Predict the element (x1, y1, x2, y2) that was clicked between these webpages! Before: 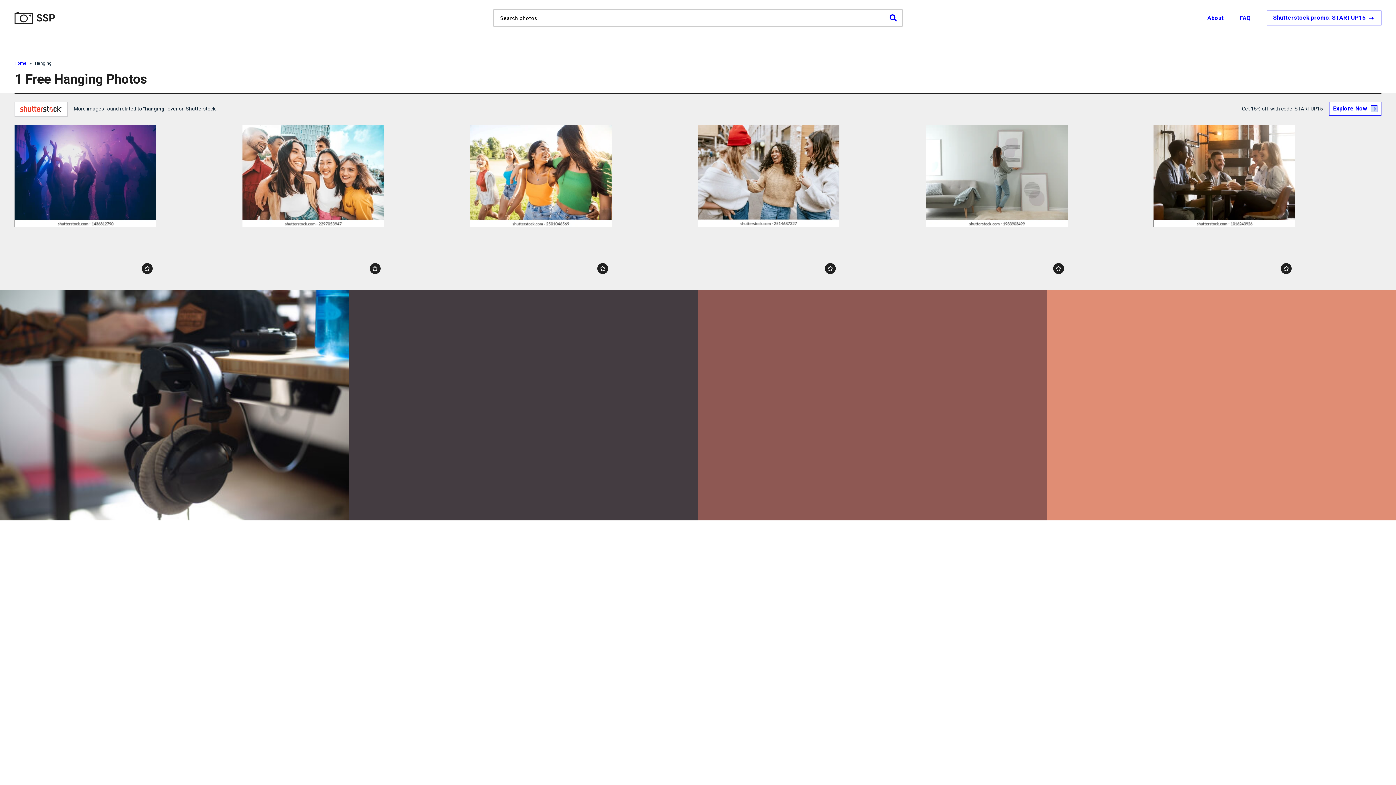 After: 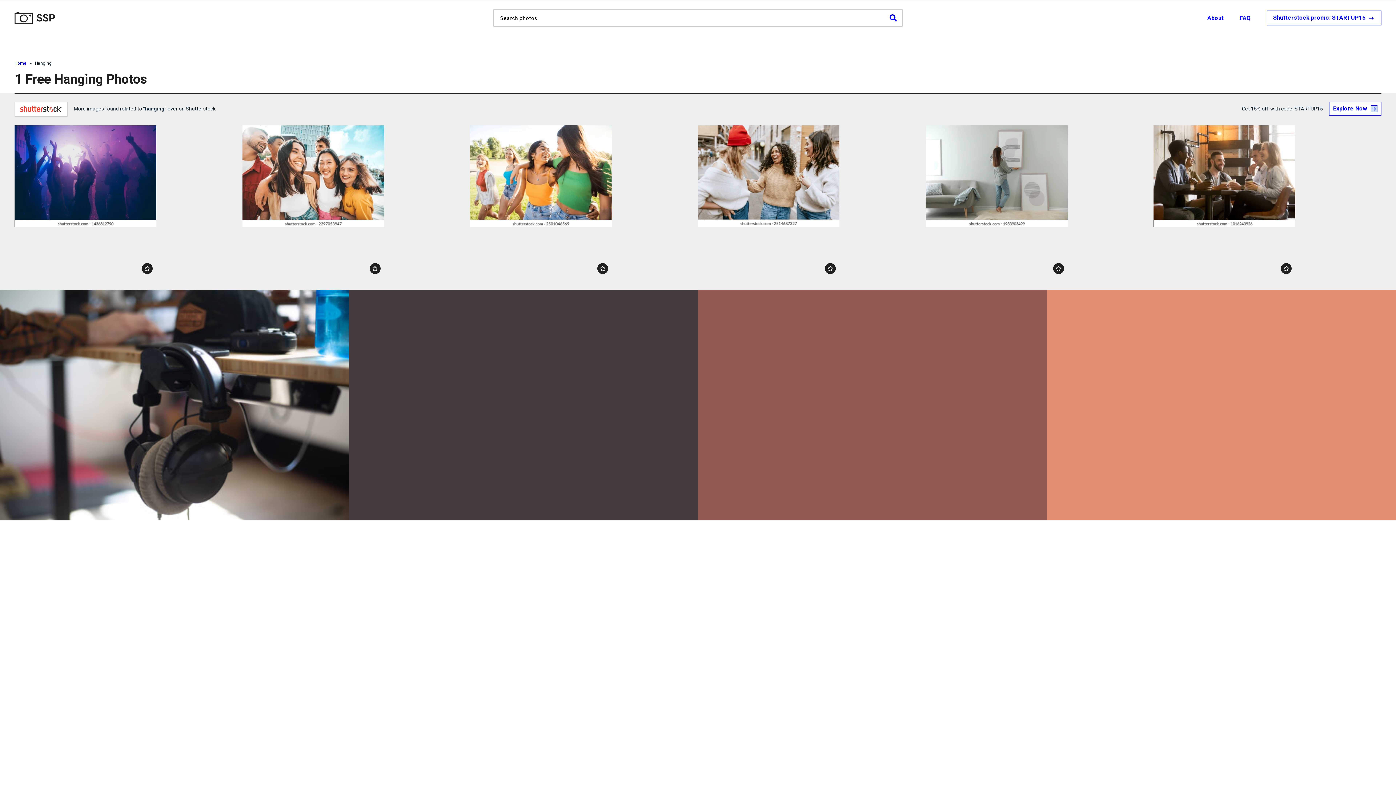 Action: bbox: (14, 125, 156, 277)